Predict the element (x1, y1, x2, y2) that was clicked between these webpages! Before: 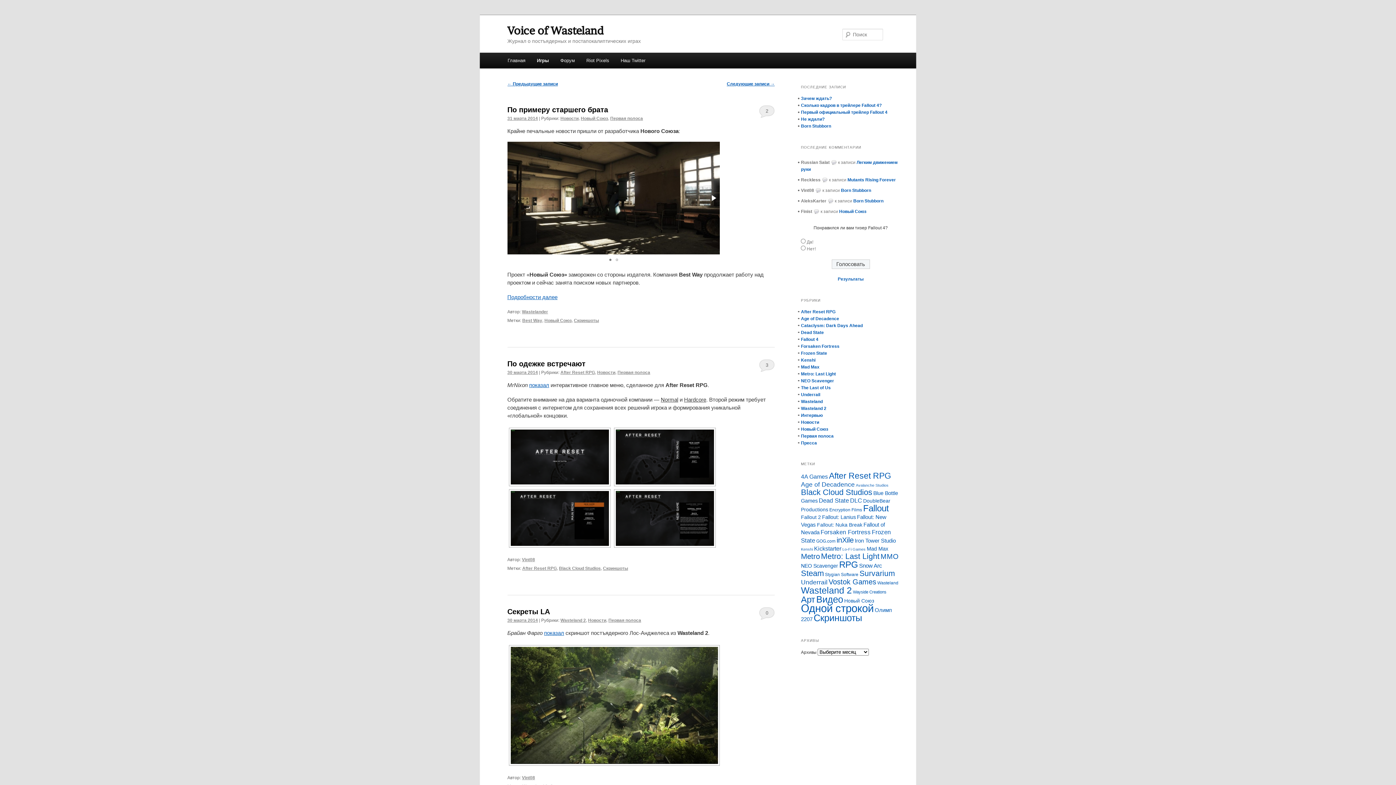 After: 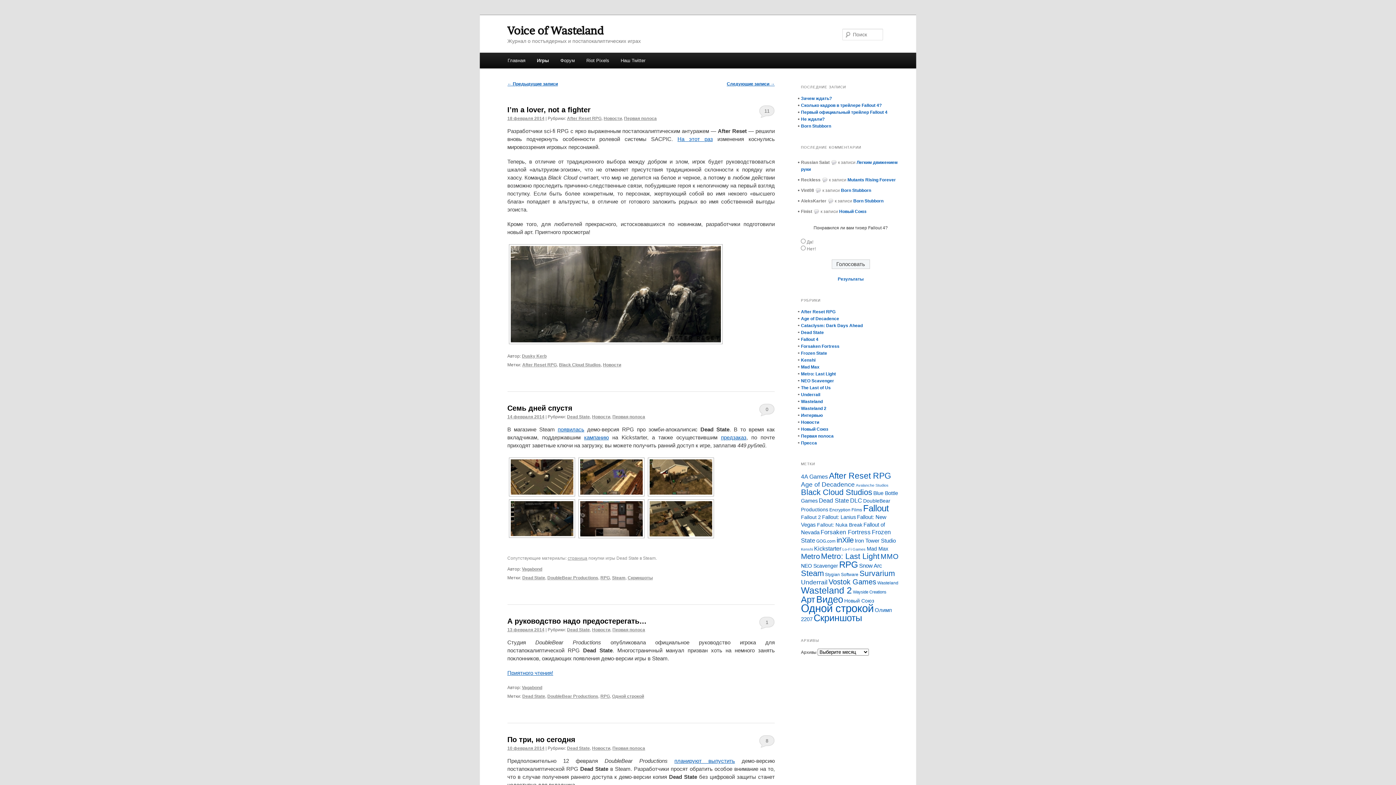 Action: bbox: (507, 81, 558, 86) label: ← Предыдущие записи